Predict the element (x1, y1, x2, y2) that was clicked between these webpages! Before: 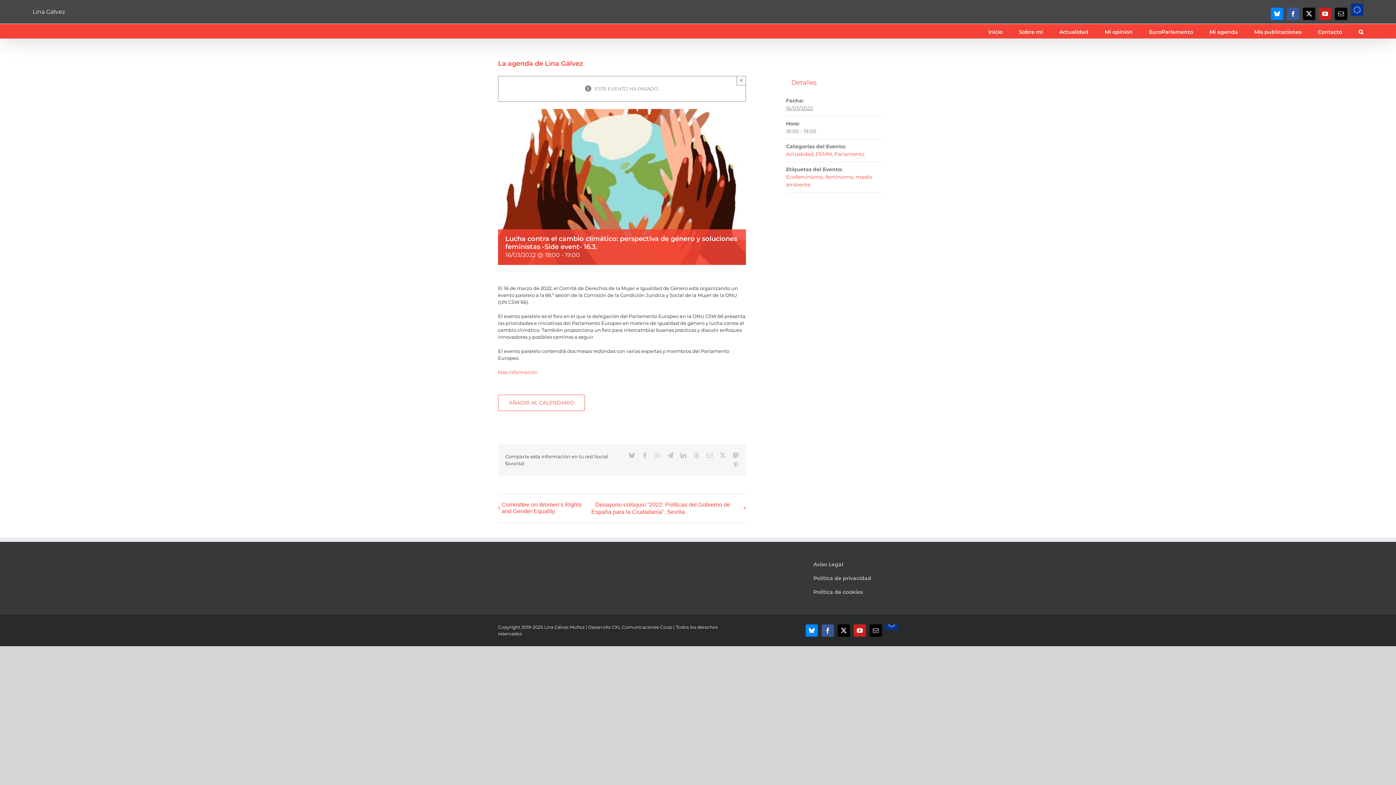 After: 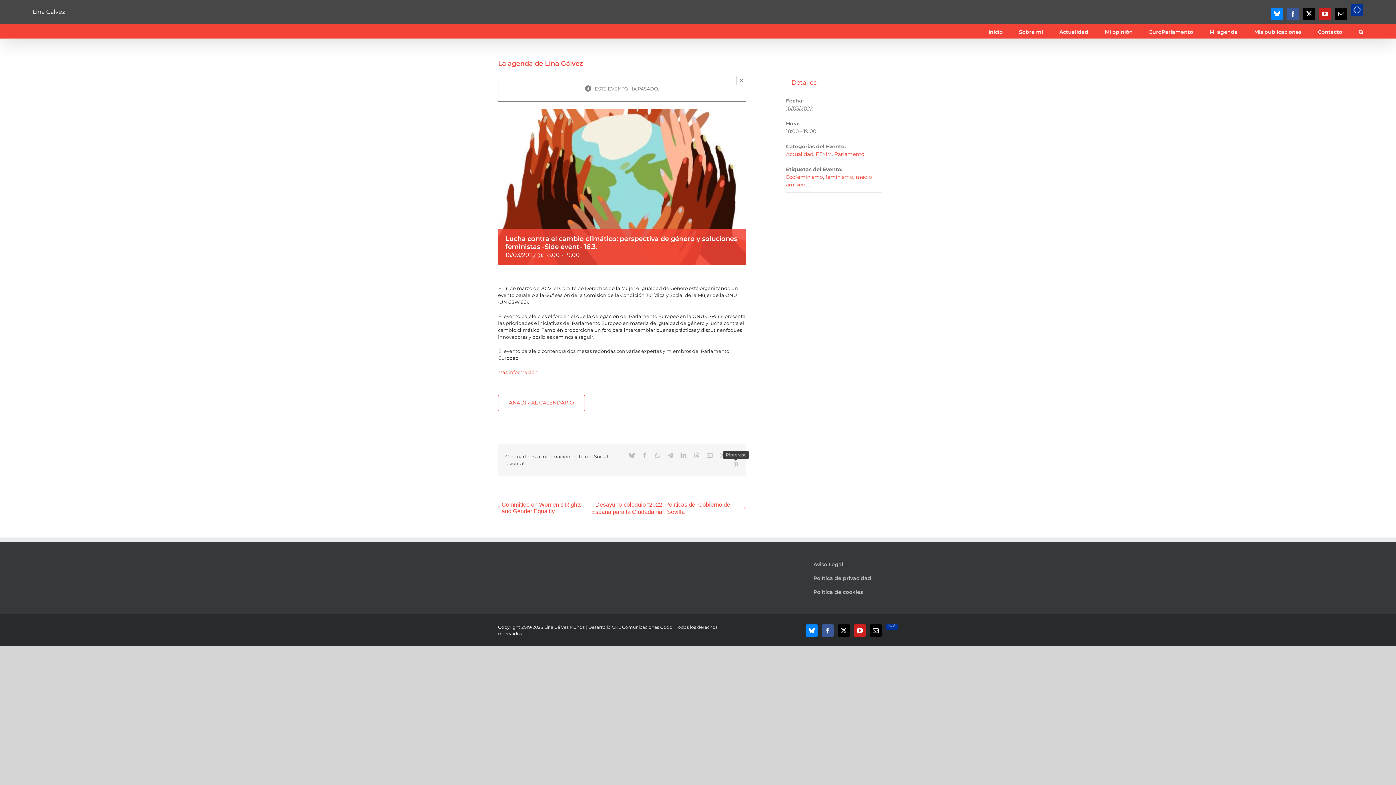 Action: bbox: (733, 462, 738, 467) label: Pinterest